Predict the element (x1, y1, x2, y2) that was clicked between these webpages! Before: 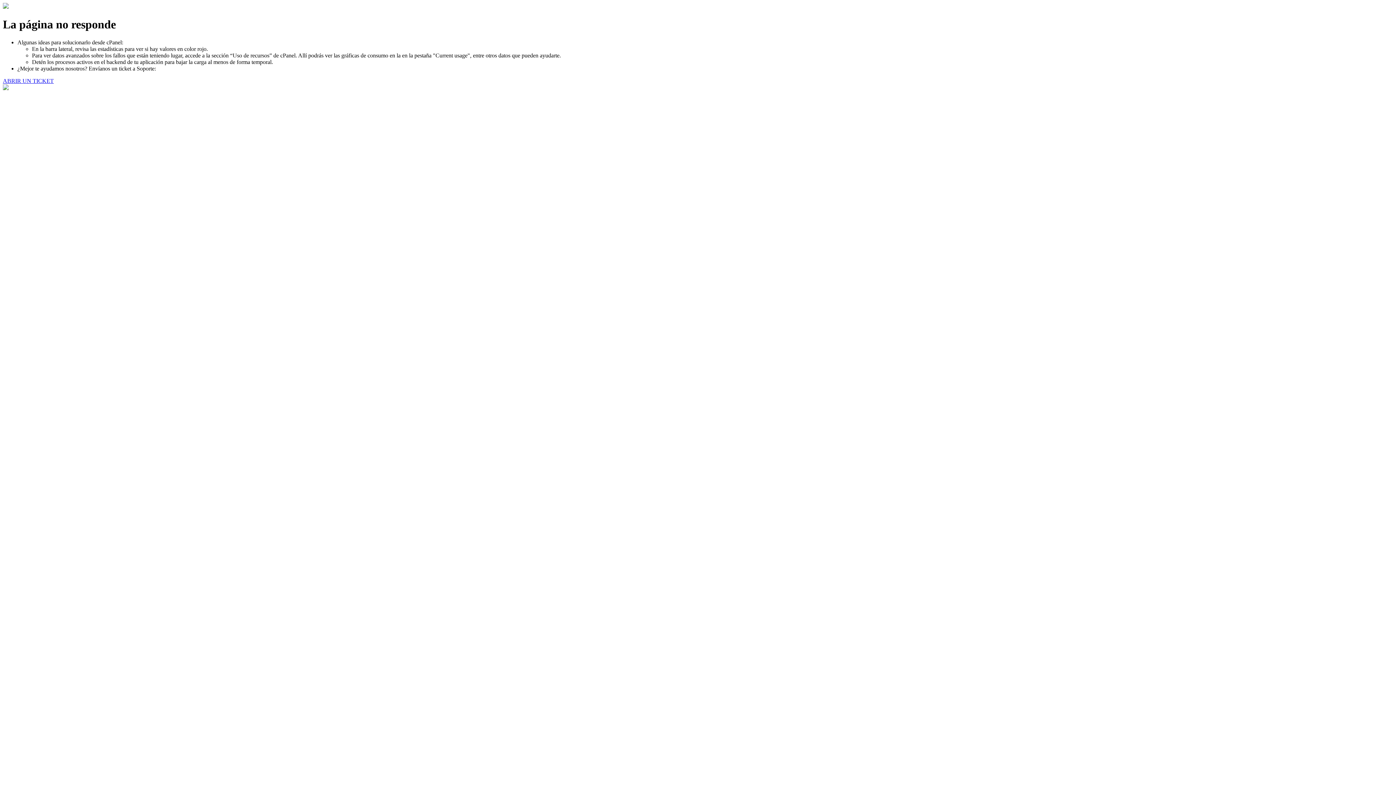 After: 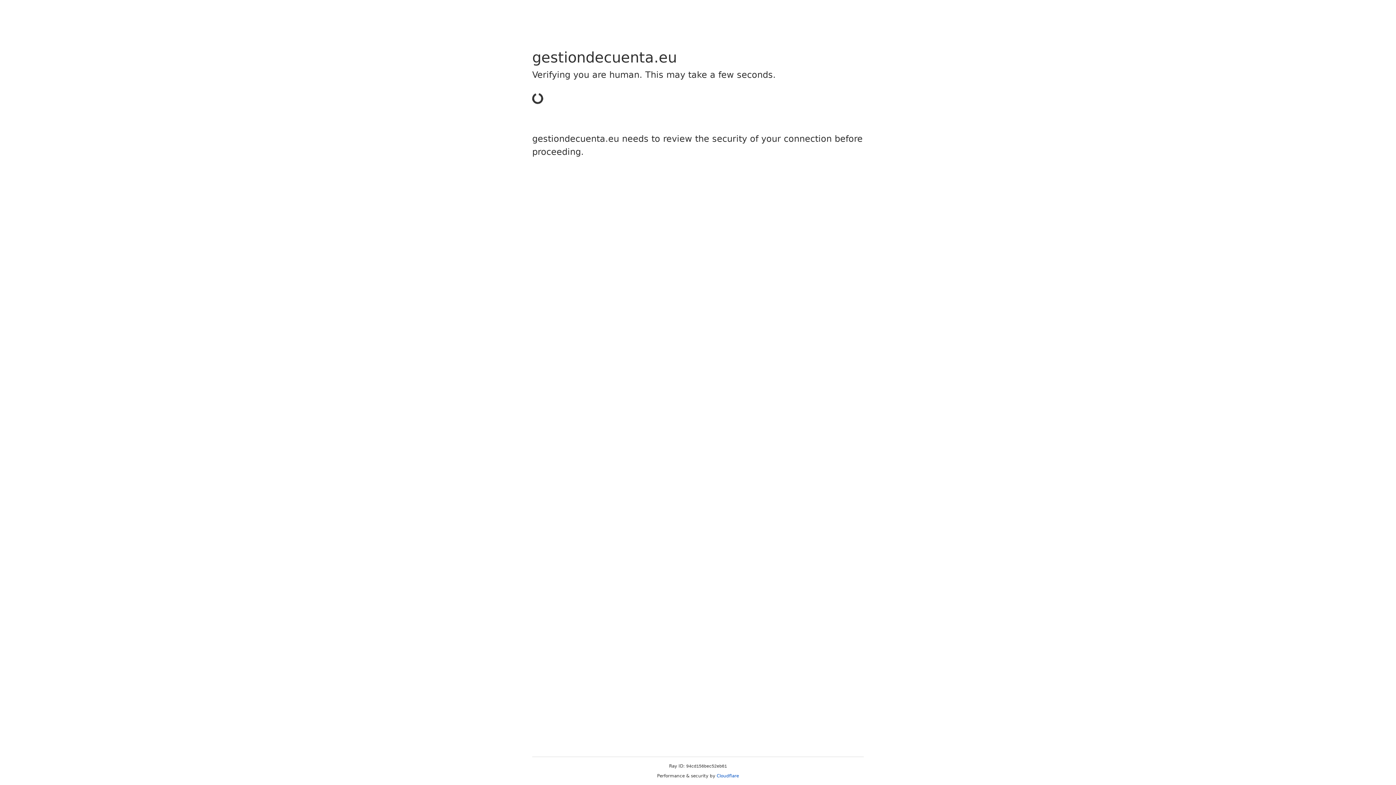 Action: label: ABRIR UN TICKET bbox: (2, 77, 53, 83)